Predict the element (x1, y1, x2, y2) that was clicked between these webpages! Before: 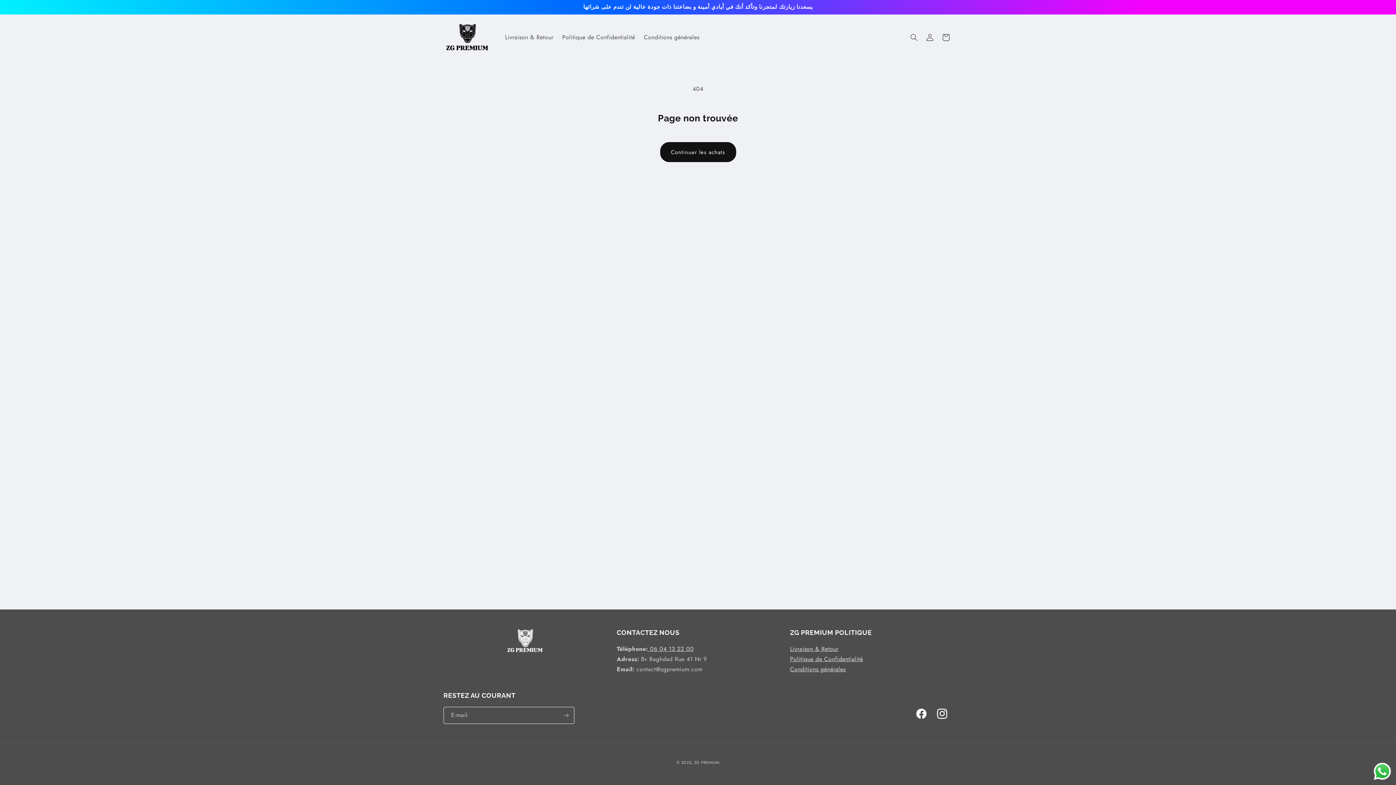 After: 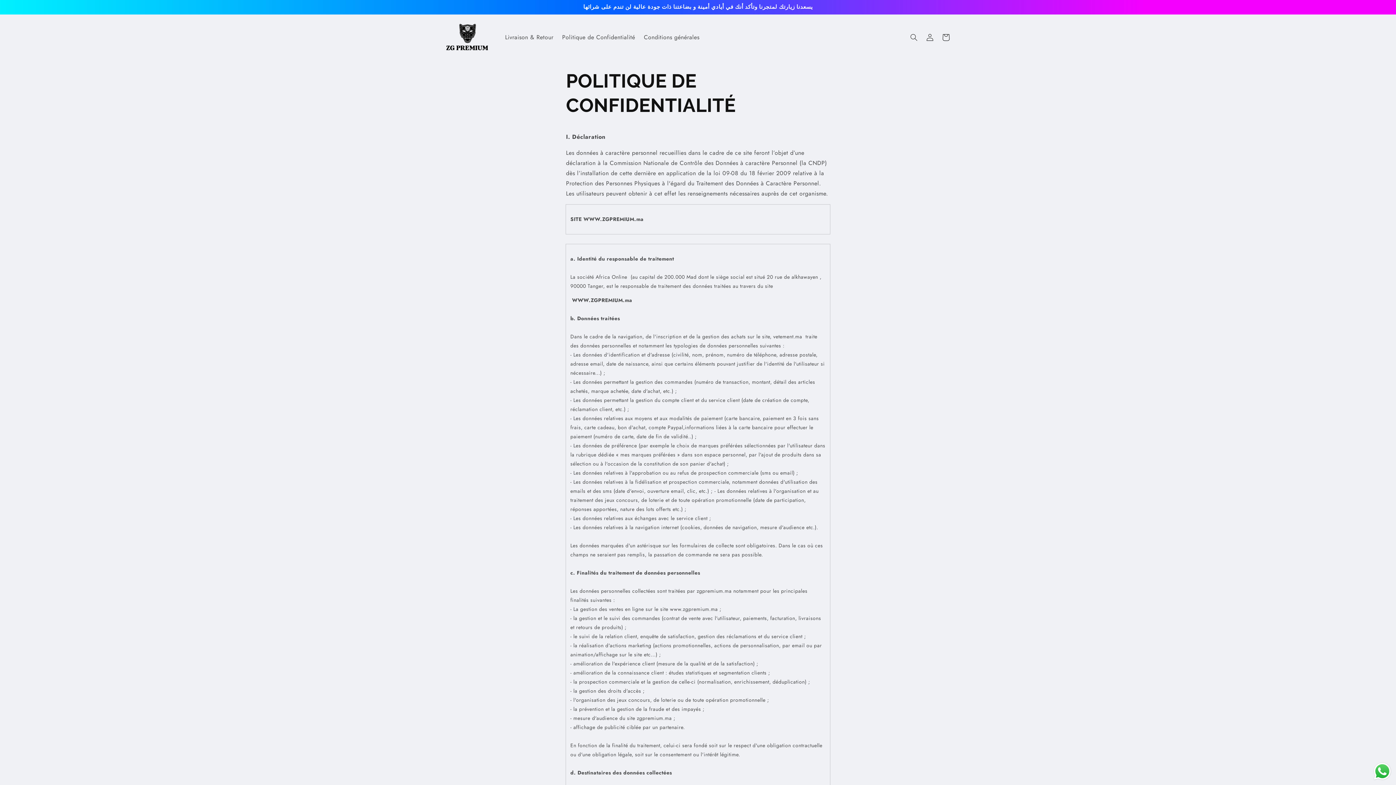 Action: bbox: (557, 29, 639, 45) label: Politique de Confidentialité